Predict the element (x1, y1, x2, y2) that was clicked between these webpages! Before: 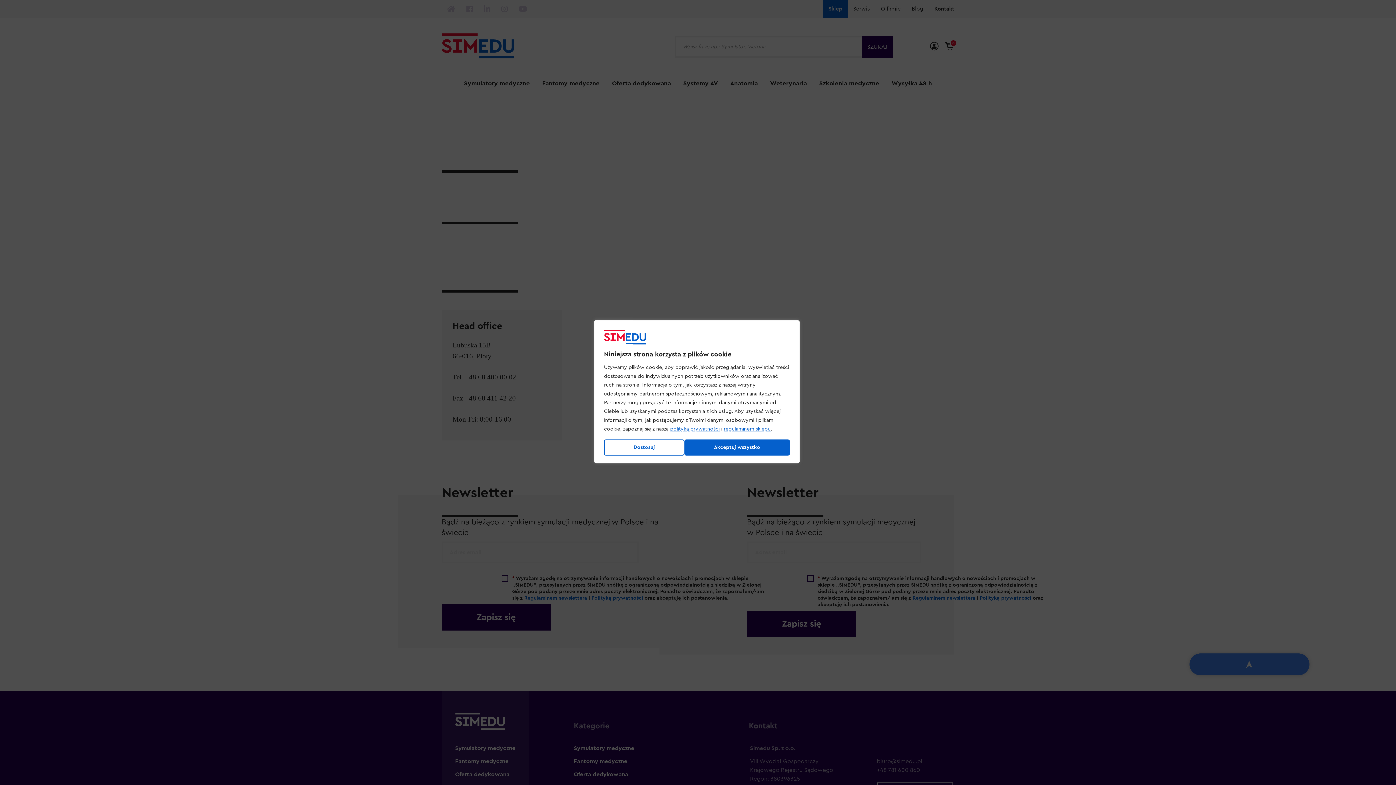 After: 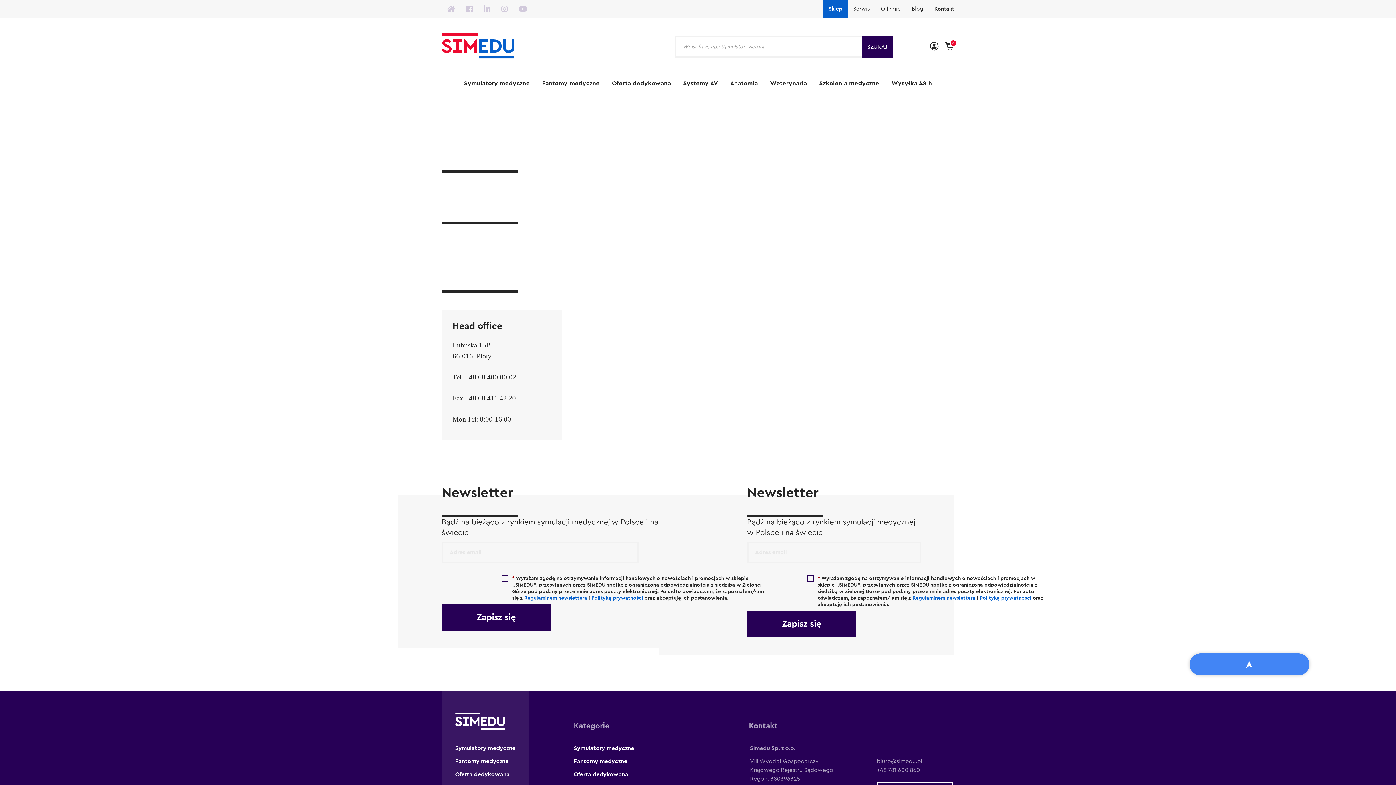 Action: label: Akceptuj wszystko bbox: (684, 439, 790, 455)